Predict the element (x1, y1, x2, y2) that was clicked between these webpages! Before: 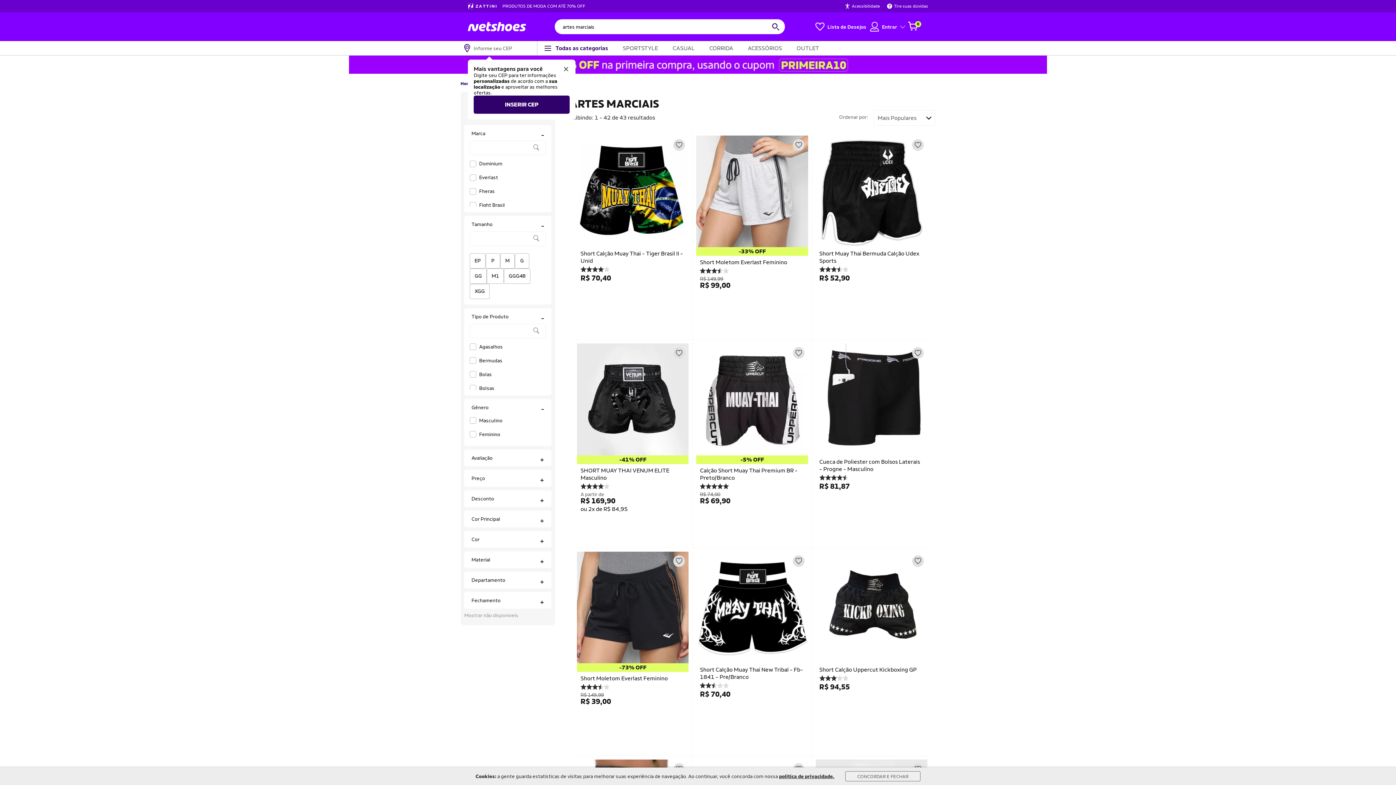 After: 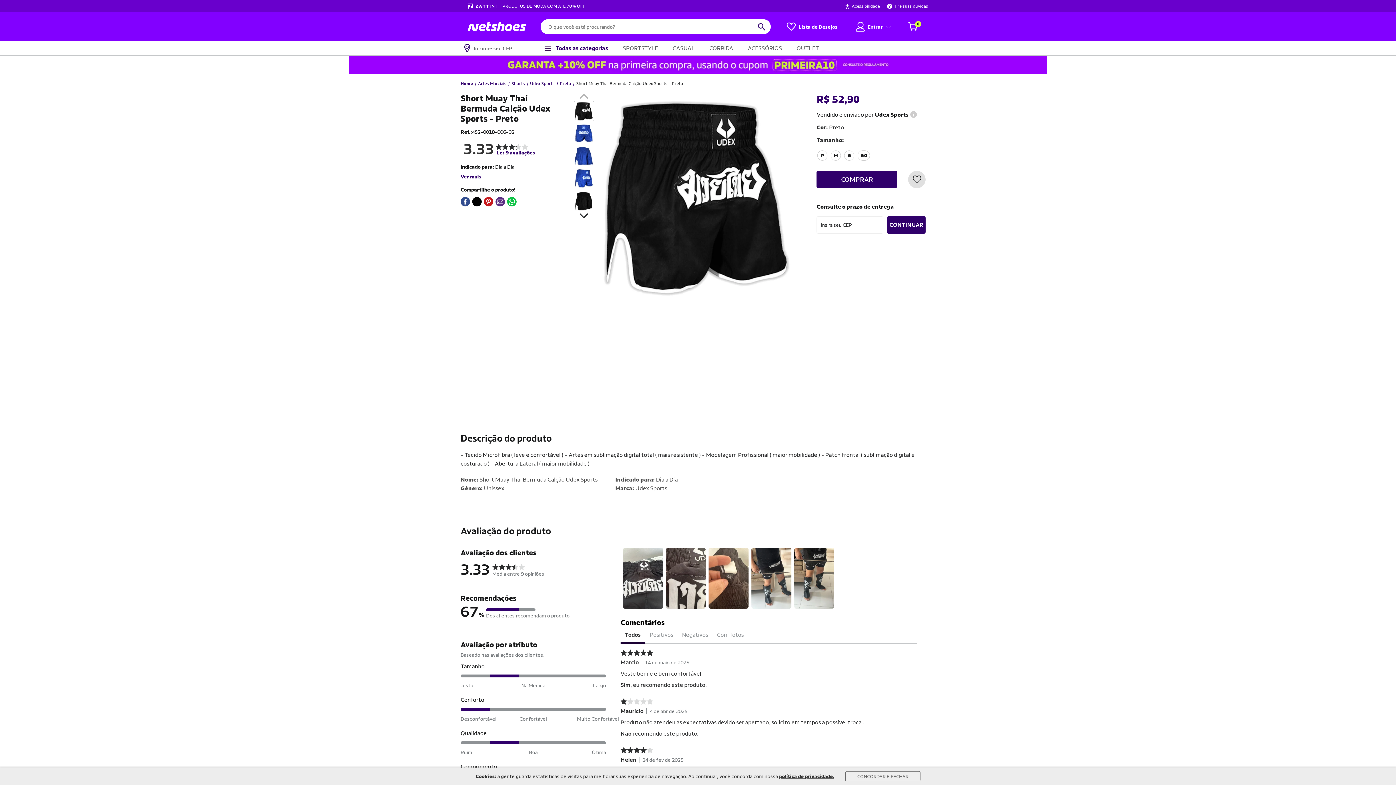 Action: label: Short Muay Thai Bermuda Calção Udex Sports
R$ 52,90 bbox: (815, 135, 927, 339)